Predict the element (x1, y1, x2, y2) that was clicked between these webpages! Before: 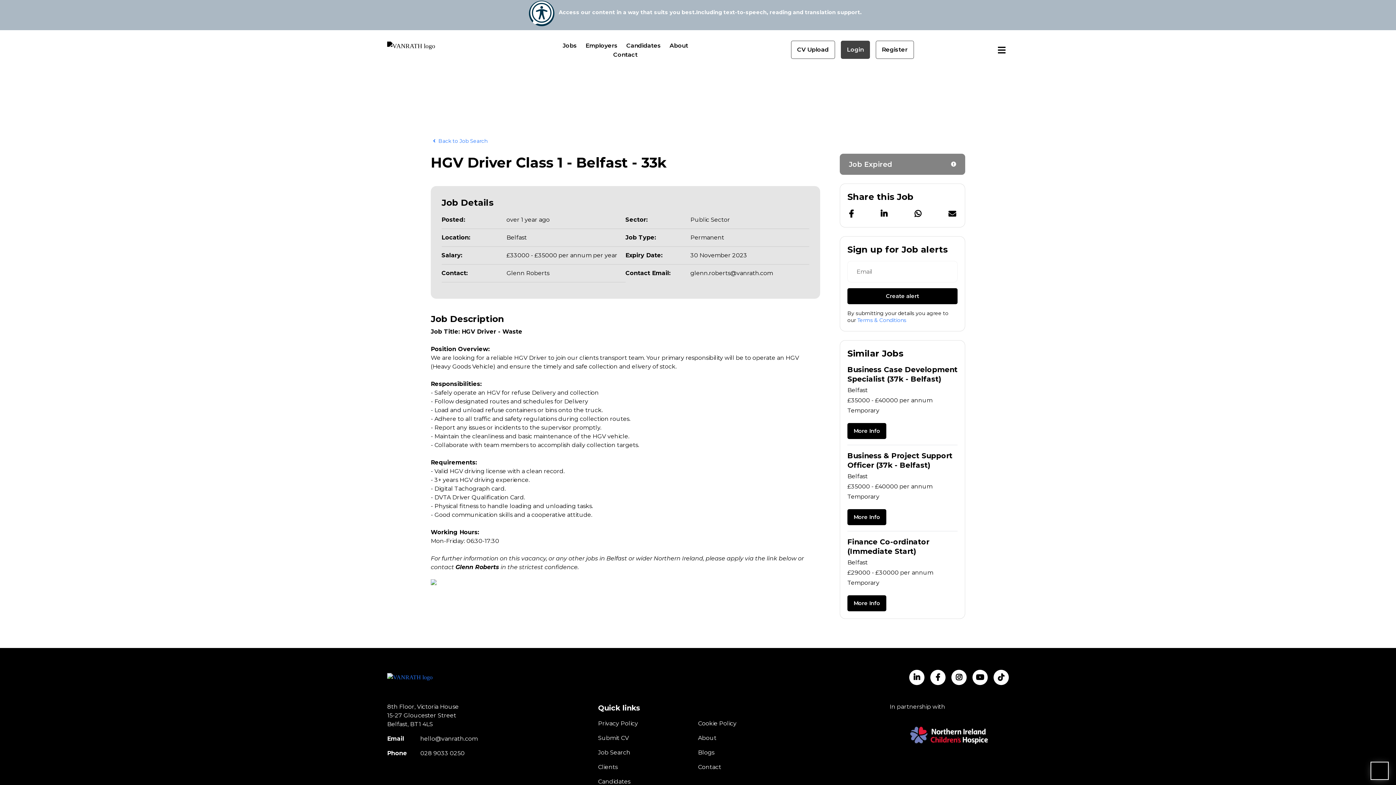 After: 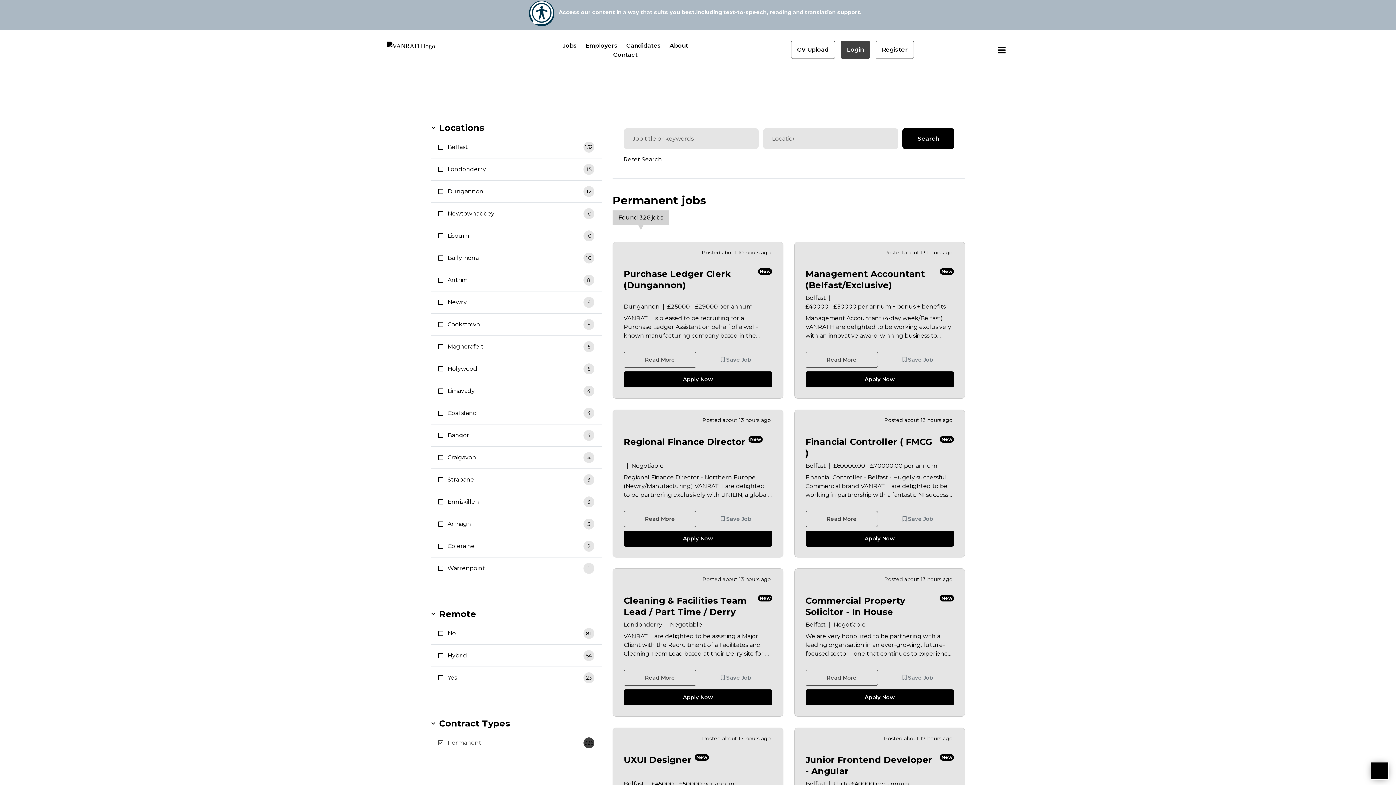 Action: label: Permanent bbox: (690, 234, 724, 241)